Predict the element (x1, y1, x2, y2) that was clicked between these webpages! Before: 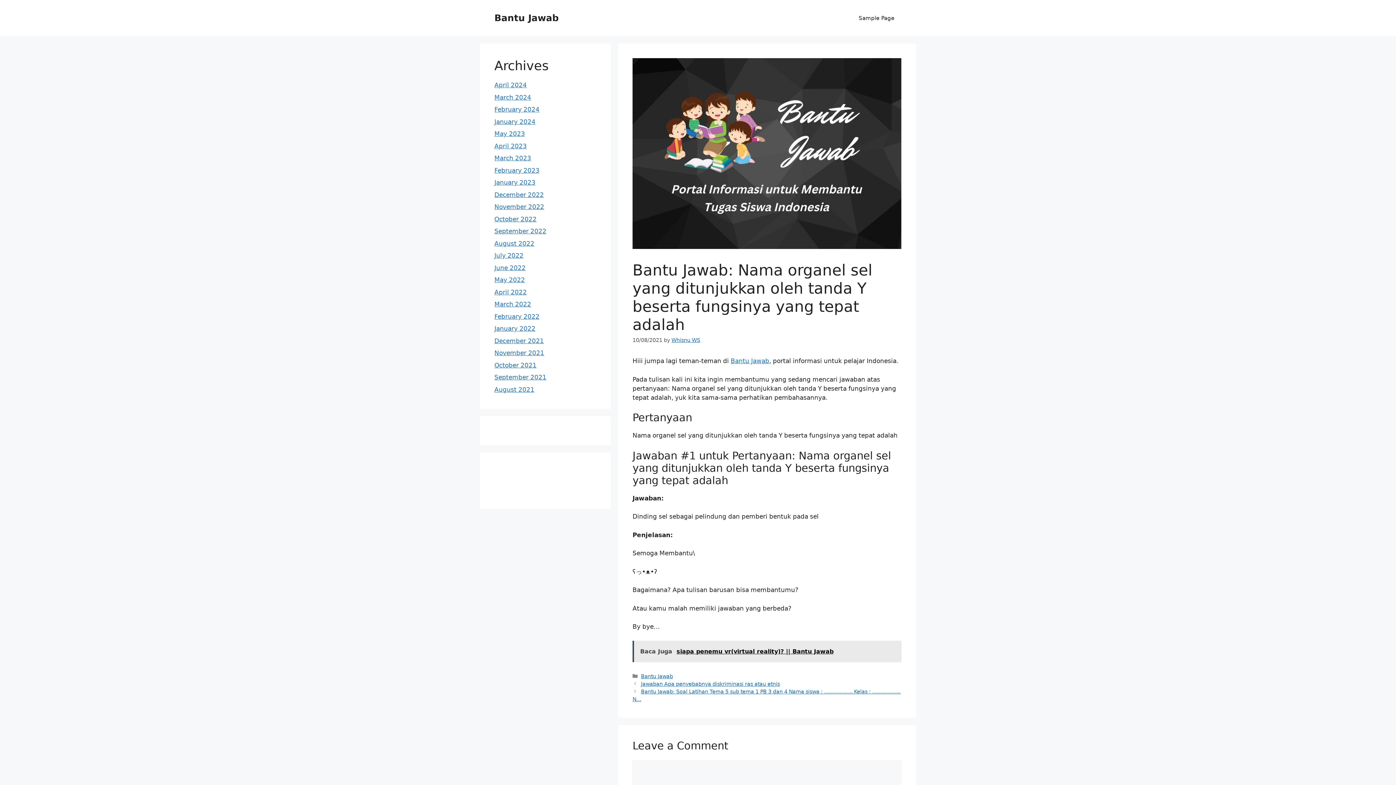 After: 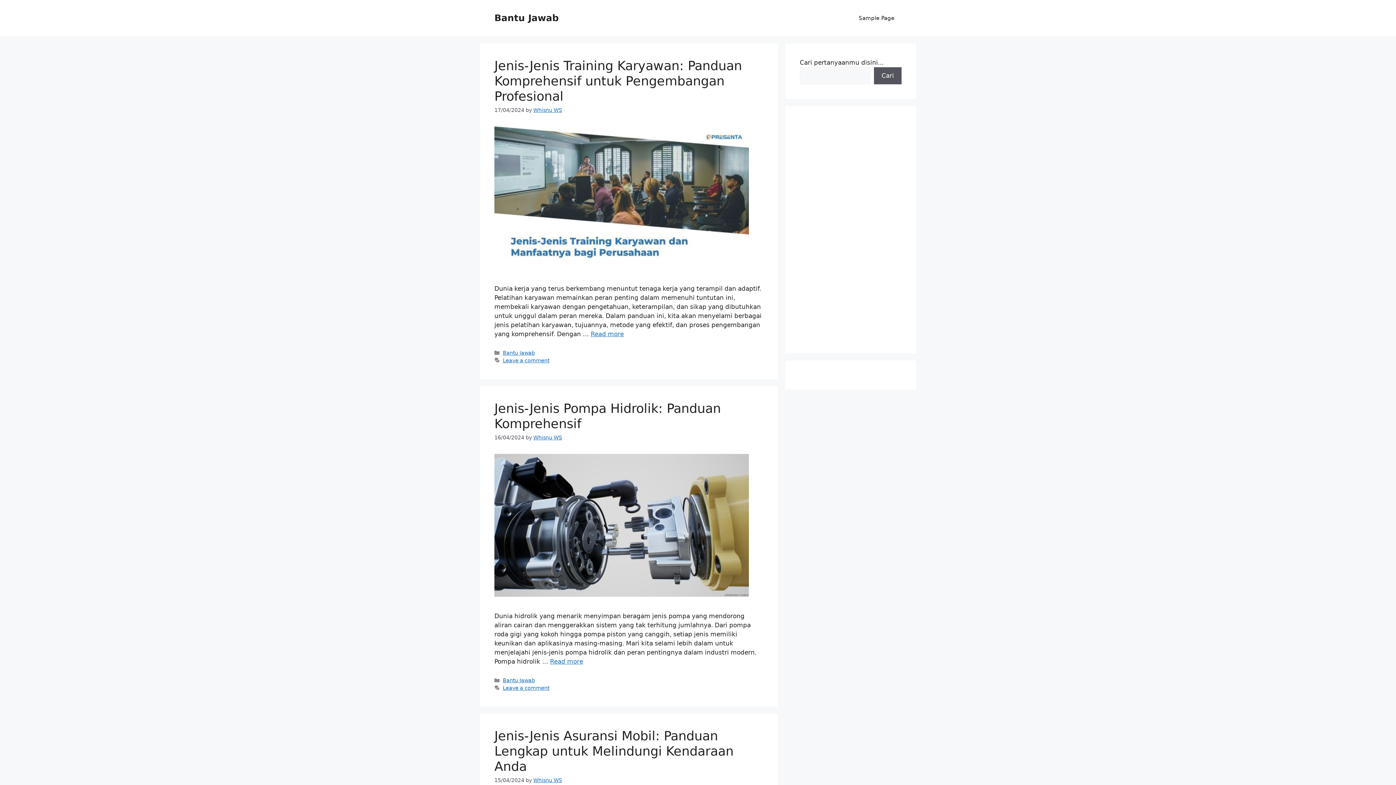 Action: bbox: (494, 227, 546, 234) label: September 2022